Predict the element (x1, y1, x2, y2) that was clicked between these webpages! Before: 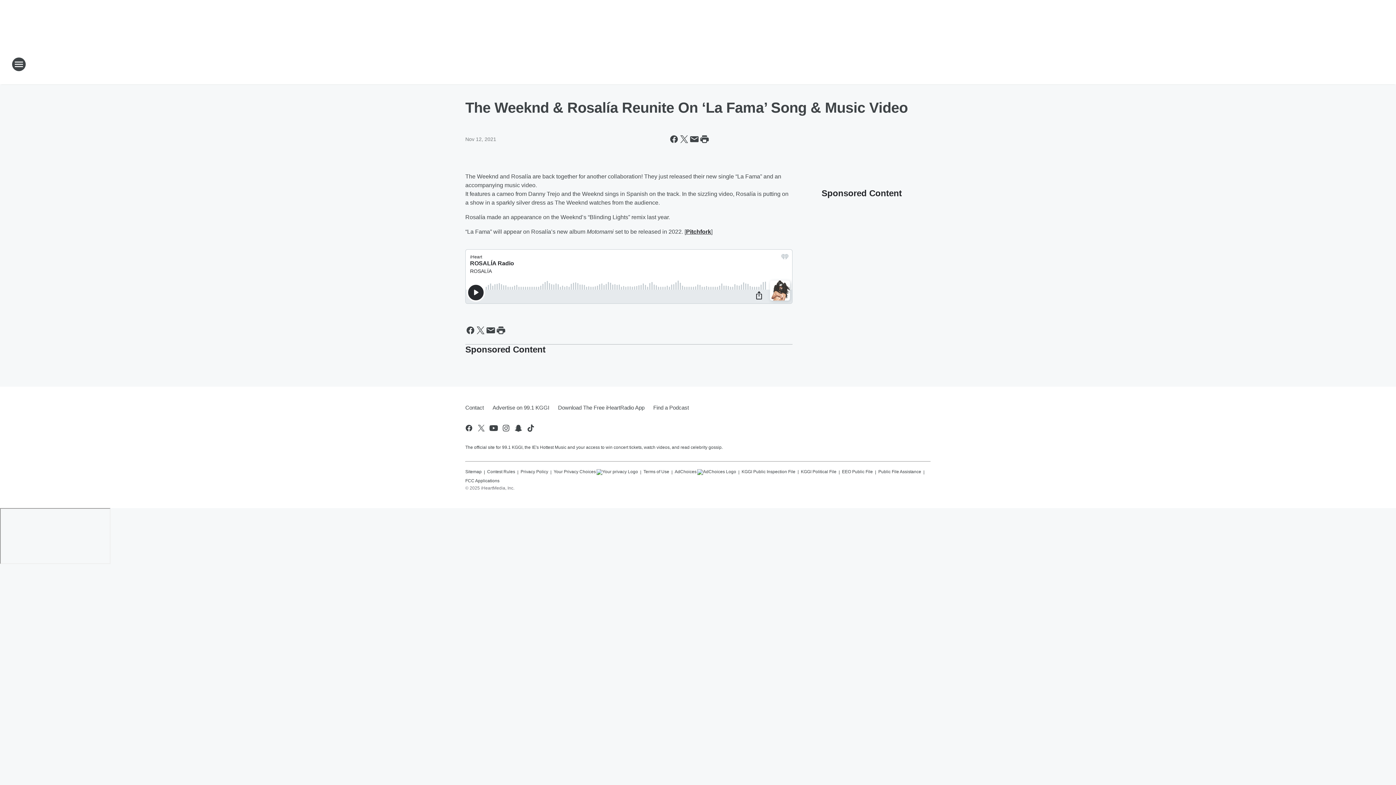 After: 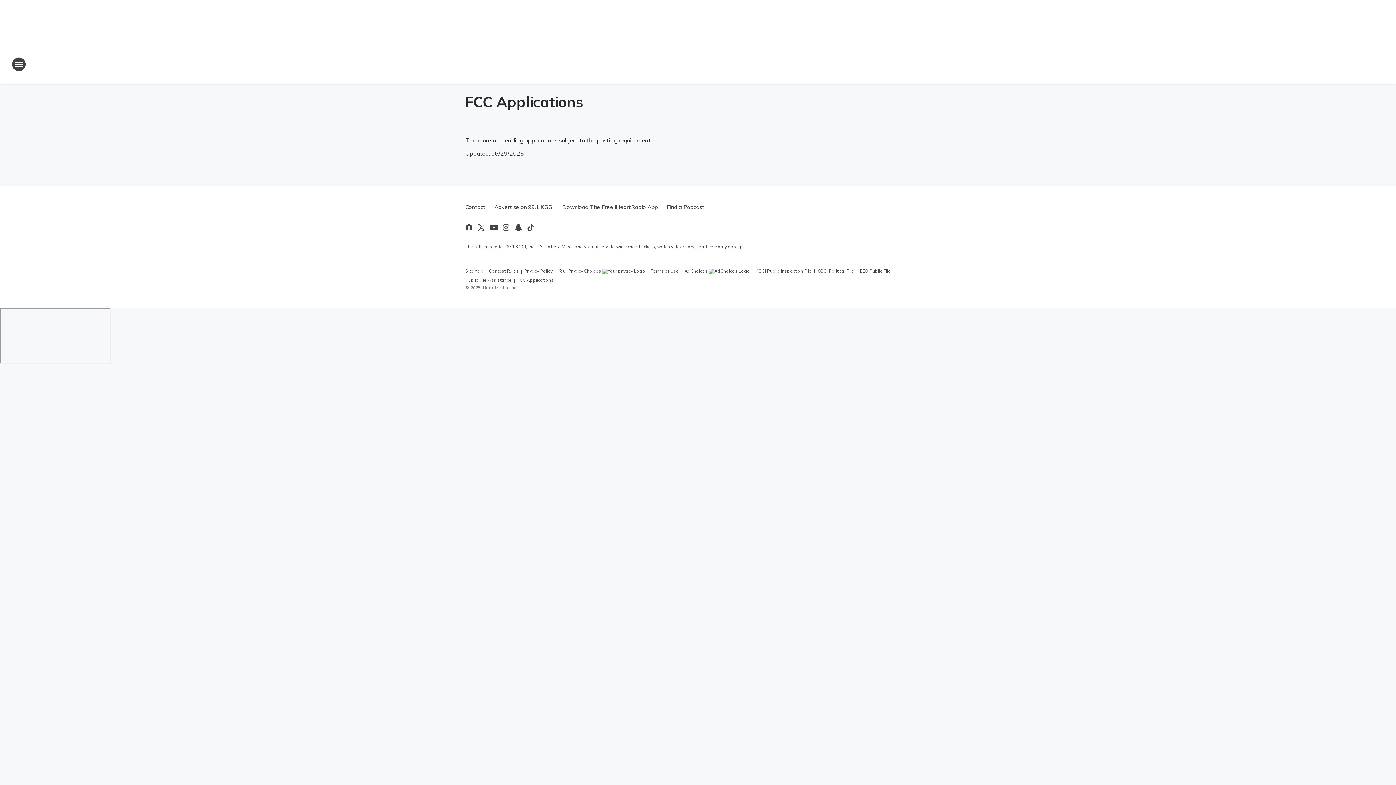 Action: label: FCC Applications bbox: (465, 475, 499, 483)